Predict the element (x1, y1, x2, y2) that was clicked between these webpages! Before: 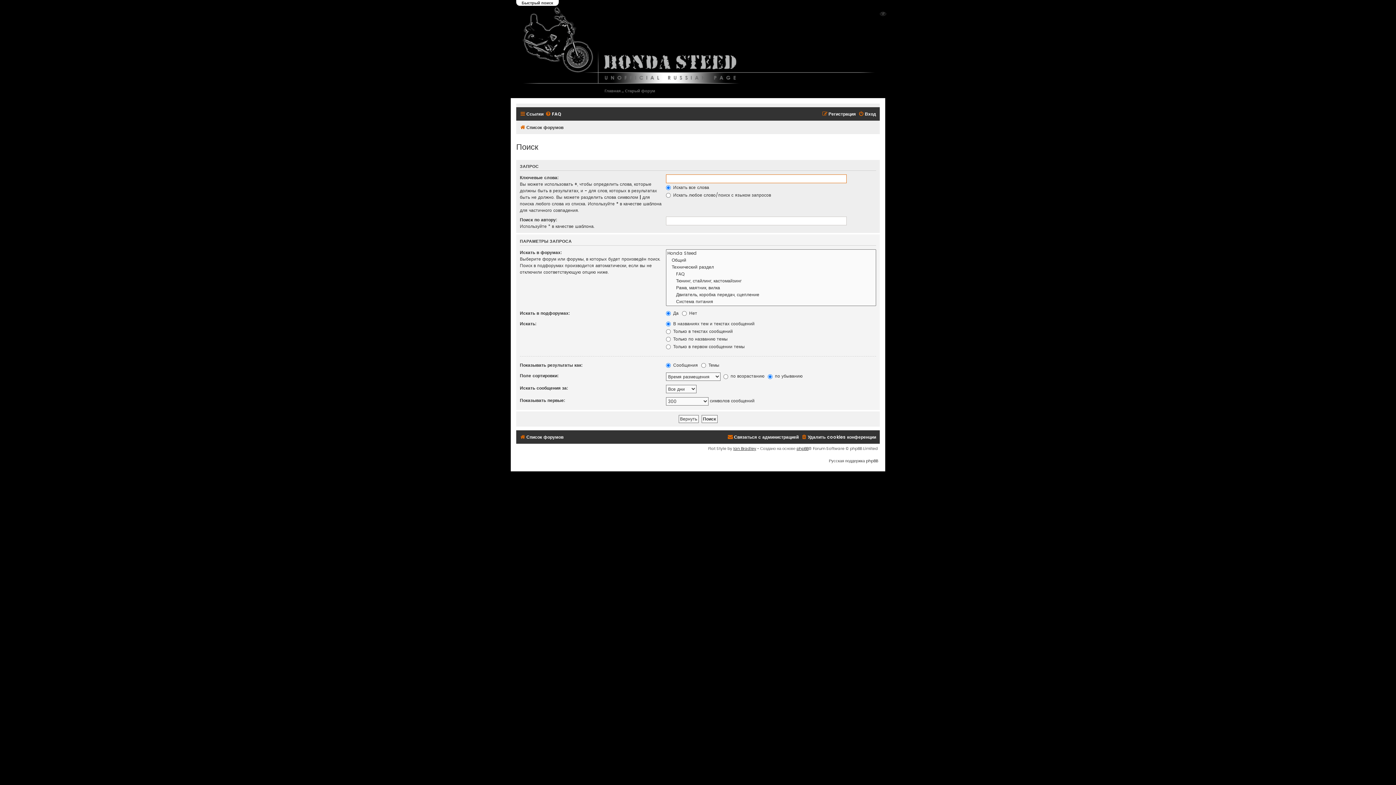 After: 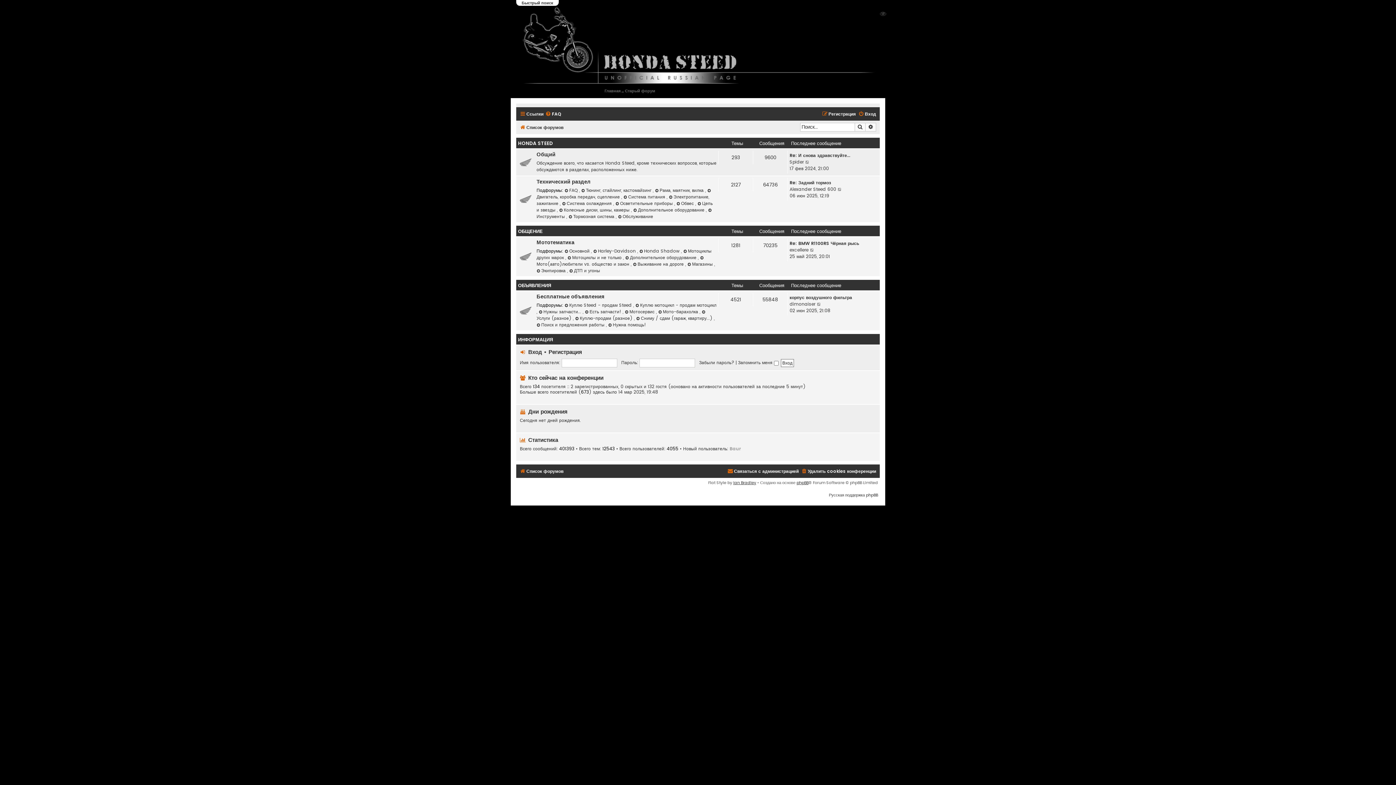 Action: bbox: (520, 122, 563, 132) label: Список форумов